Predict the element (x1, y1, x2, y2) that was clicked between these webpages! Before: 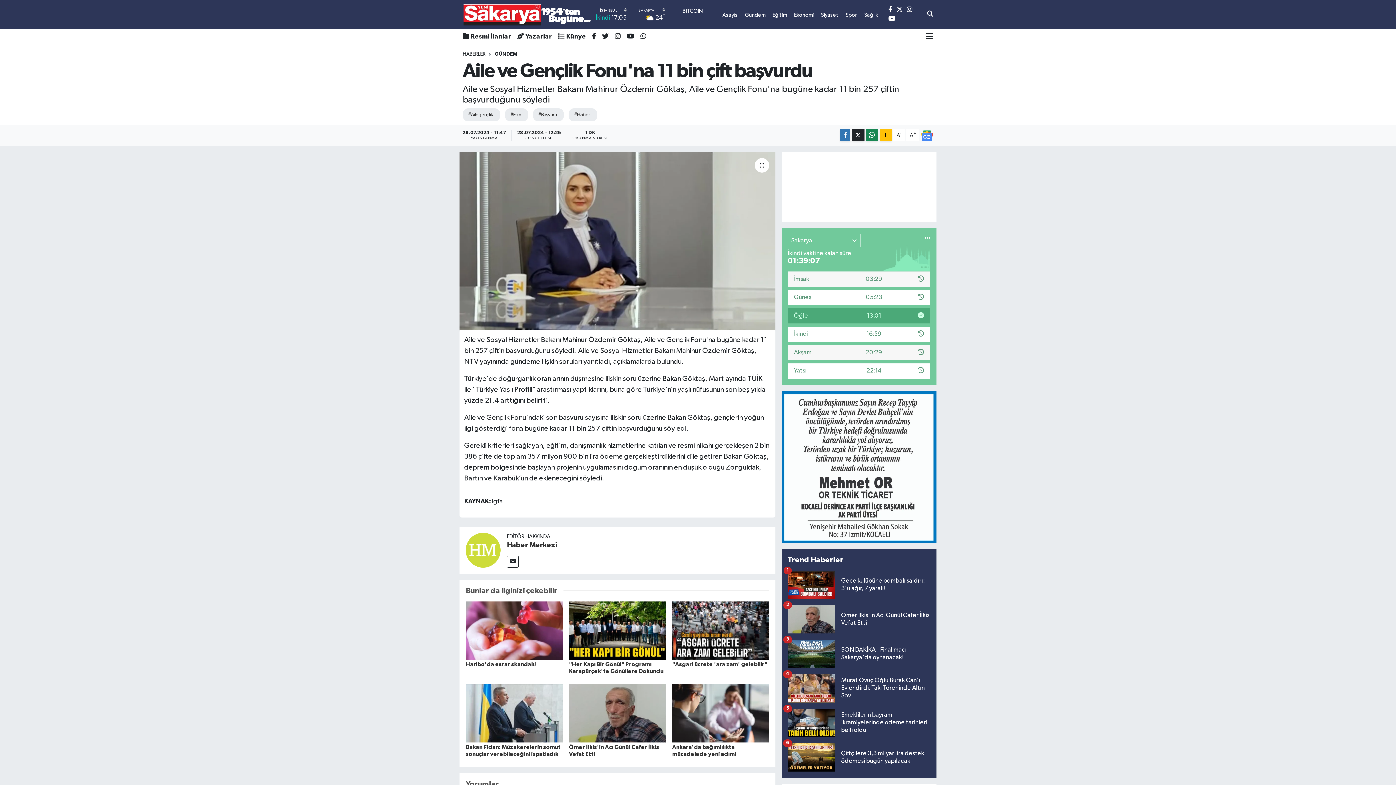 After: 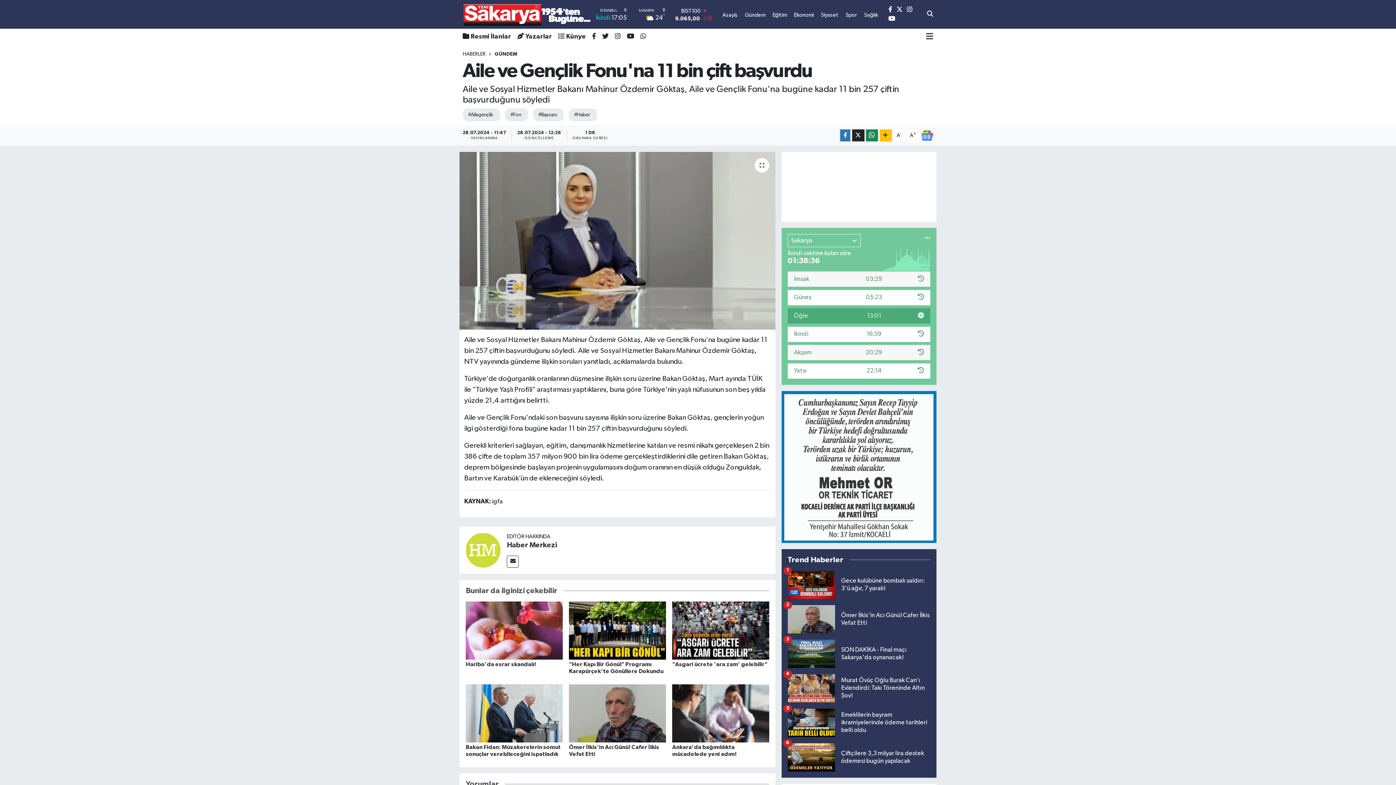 Action: label: Gündem bbox: (745, 12, 765, 17)